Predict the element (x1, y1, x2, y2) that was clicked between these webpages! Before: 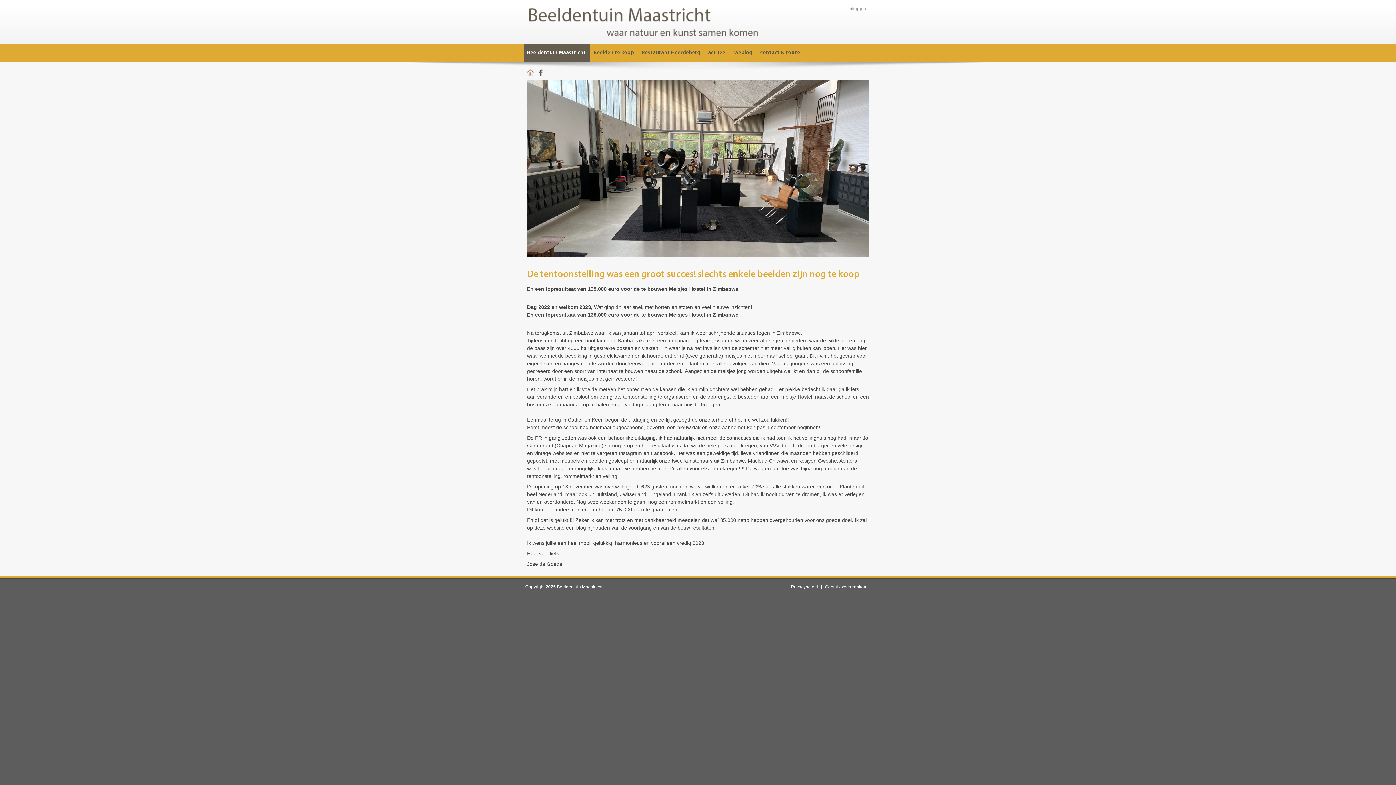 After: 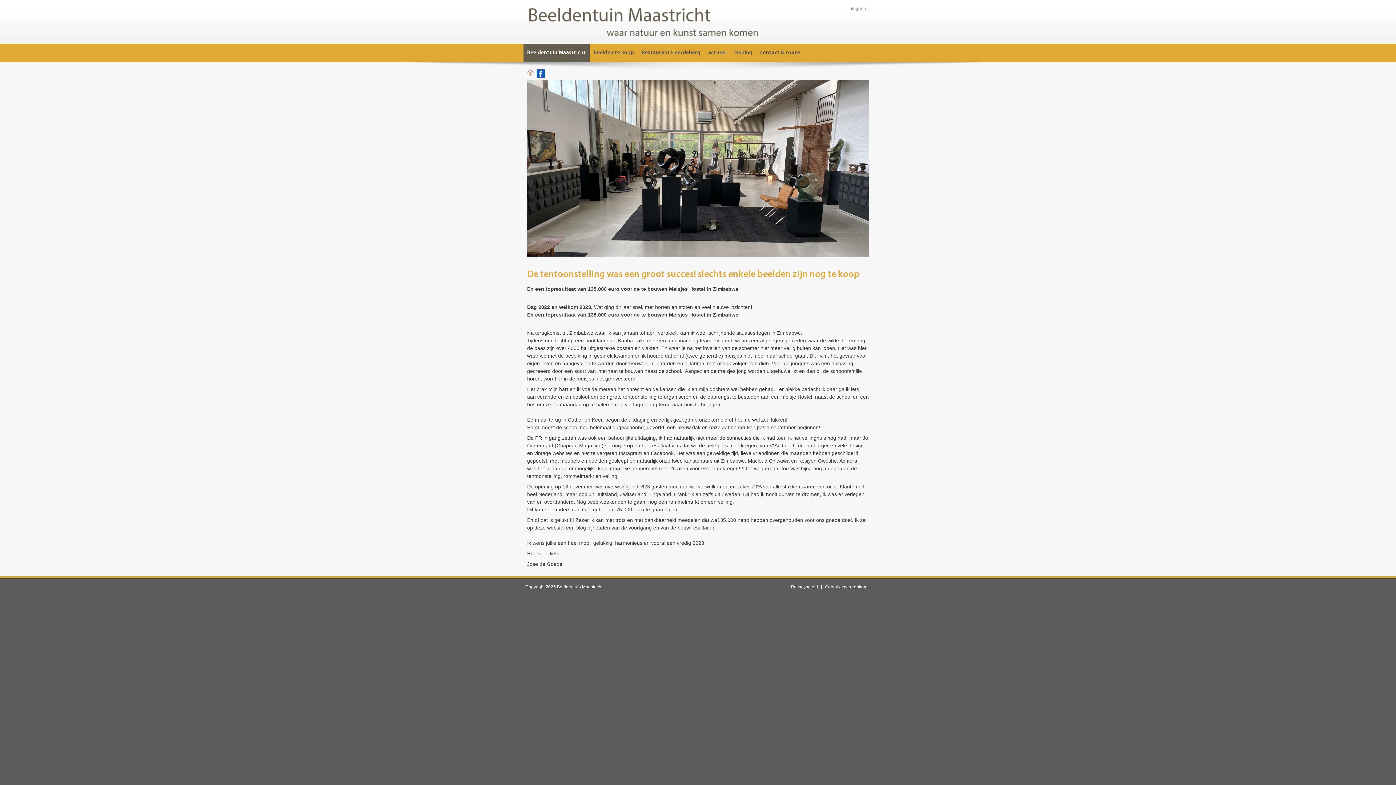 Action: bbox: (536, 69, 545, 77)